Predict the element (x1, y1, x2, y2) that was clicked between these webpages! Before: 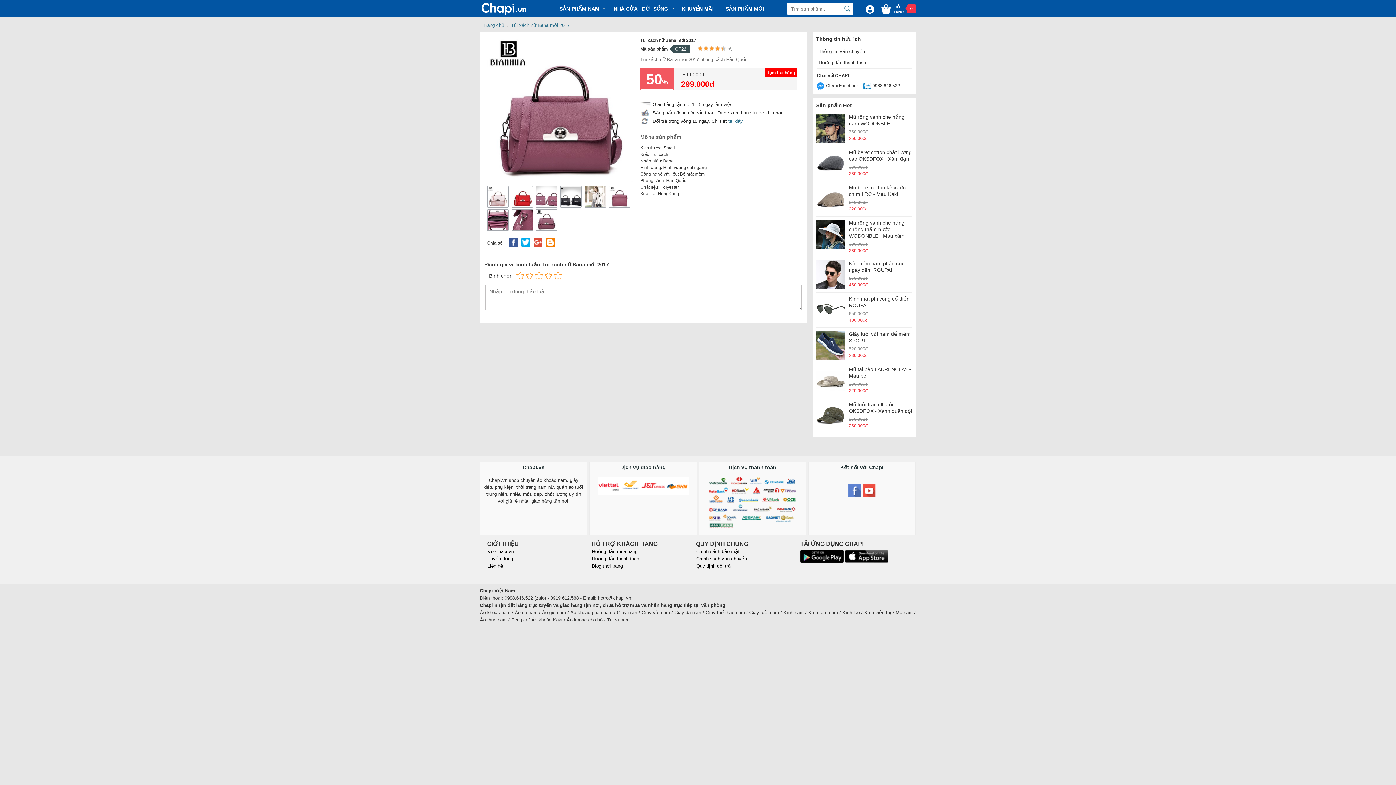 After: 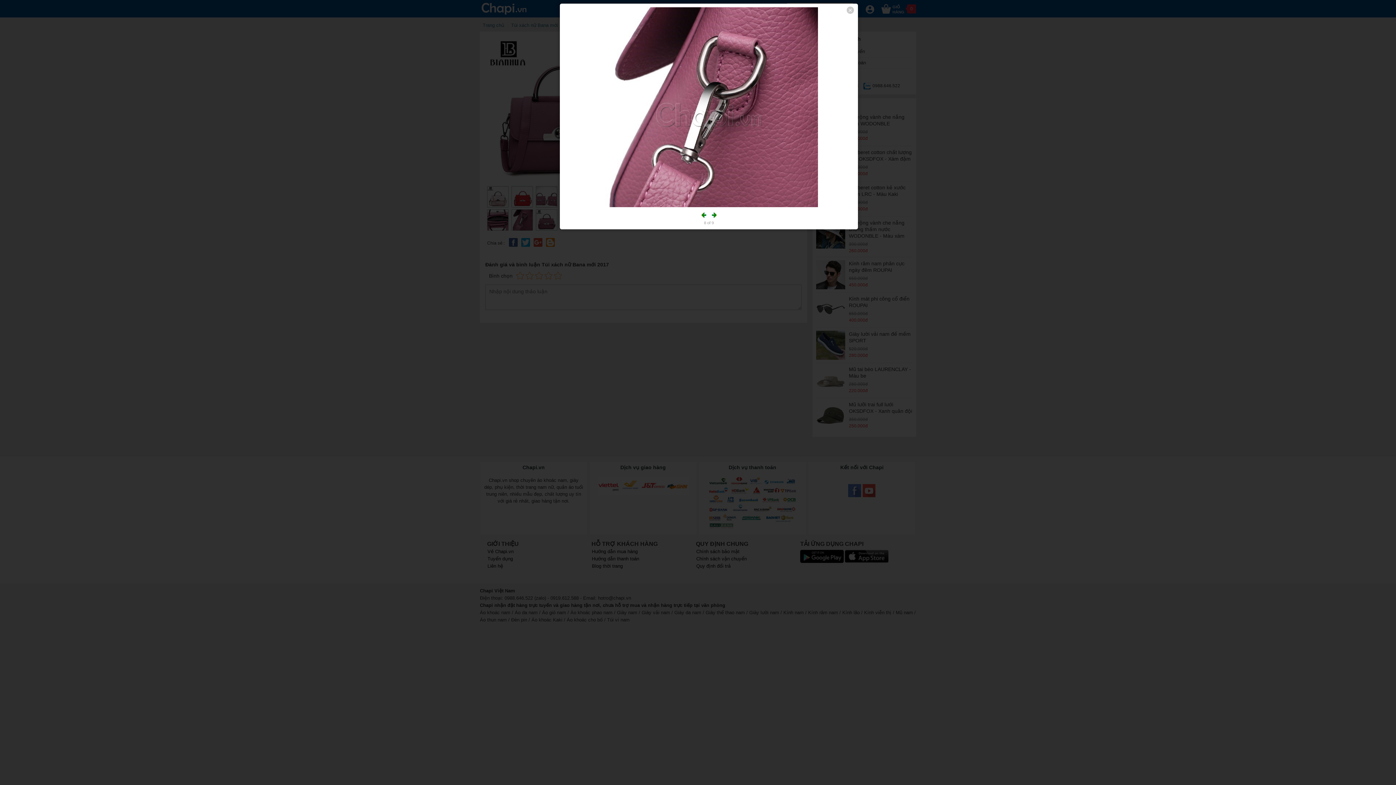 Action: bbox: (511, 209, 533, 230)